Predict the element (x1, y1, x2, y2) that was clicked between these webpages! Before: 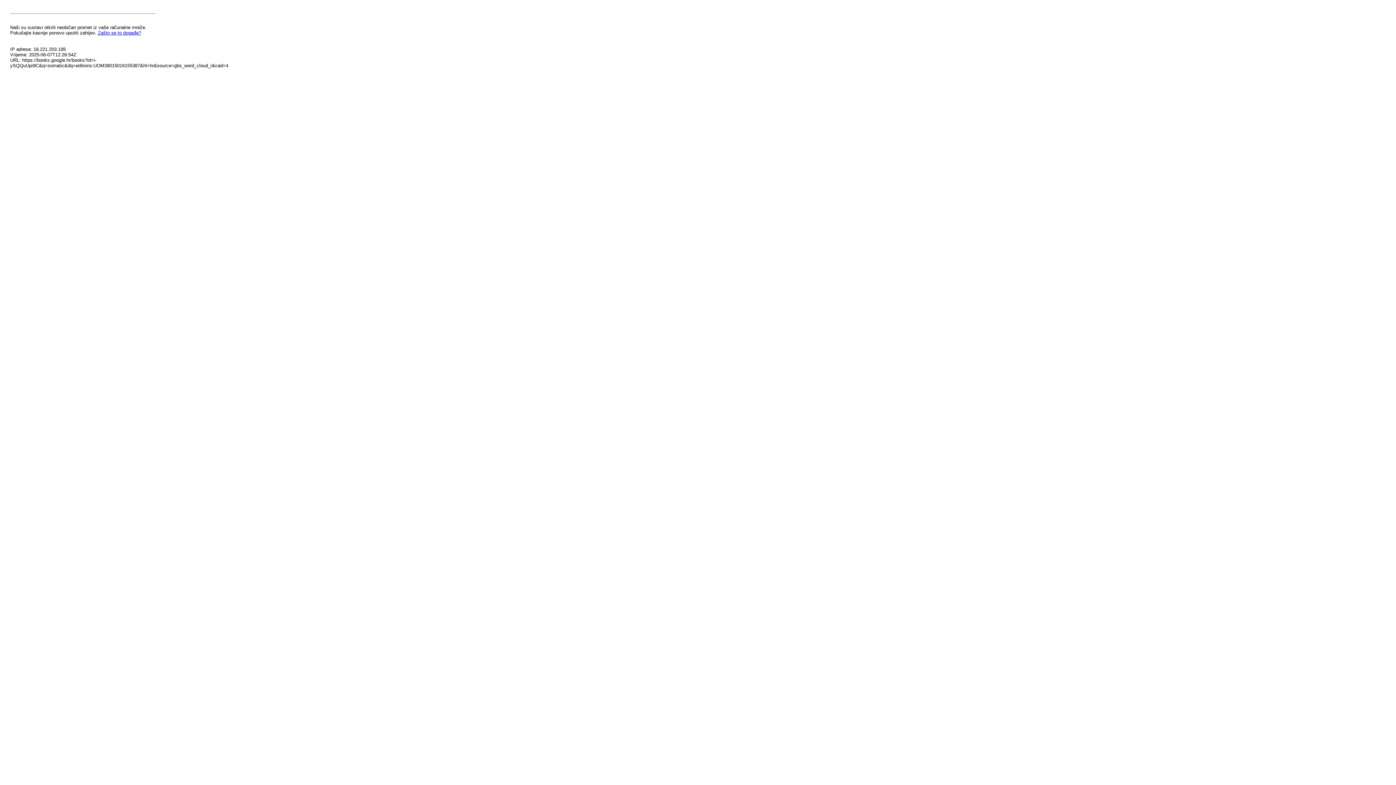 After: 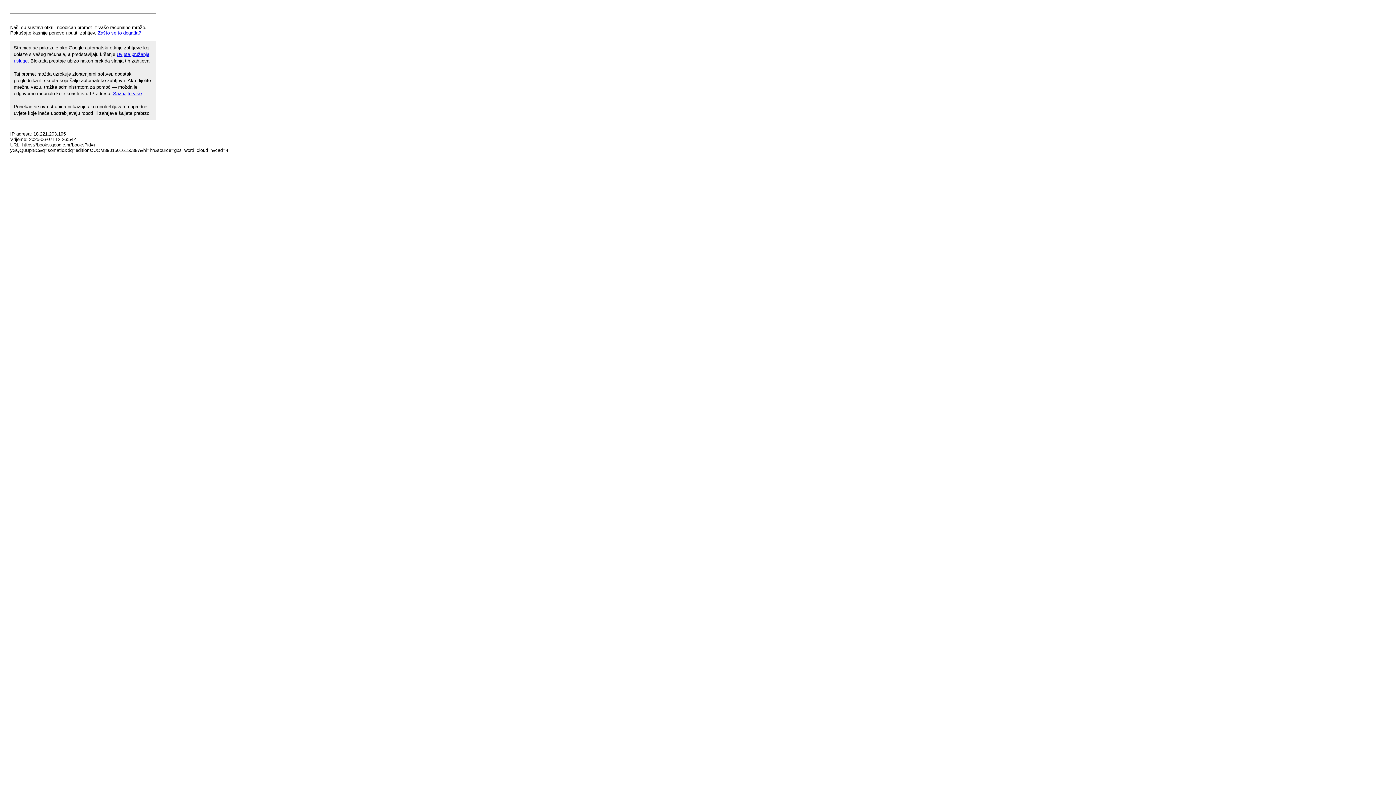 Action: label: Zašto se to događa? bbox: (97, 30, 141, 35)